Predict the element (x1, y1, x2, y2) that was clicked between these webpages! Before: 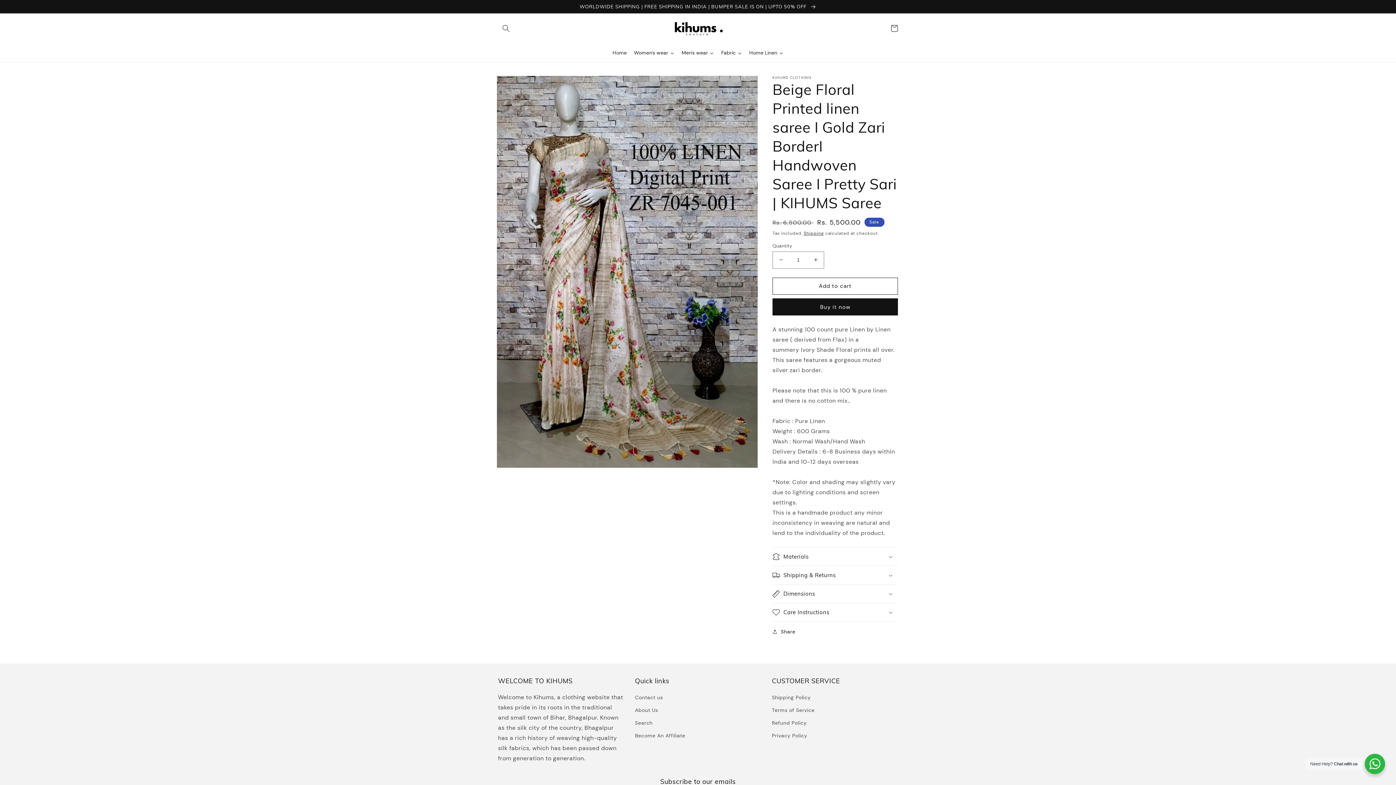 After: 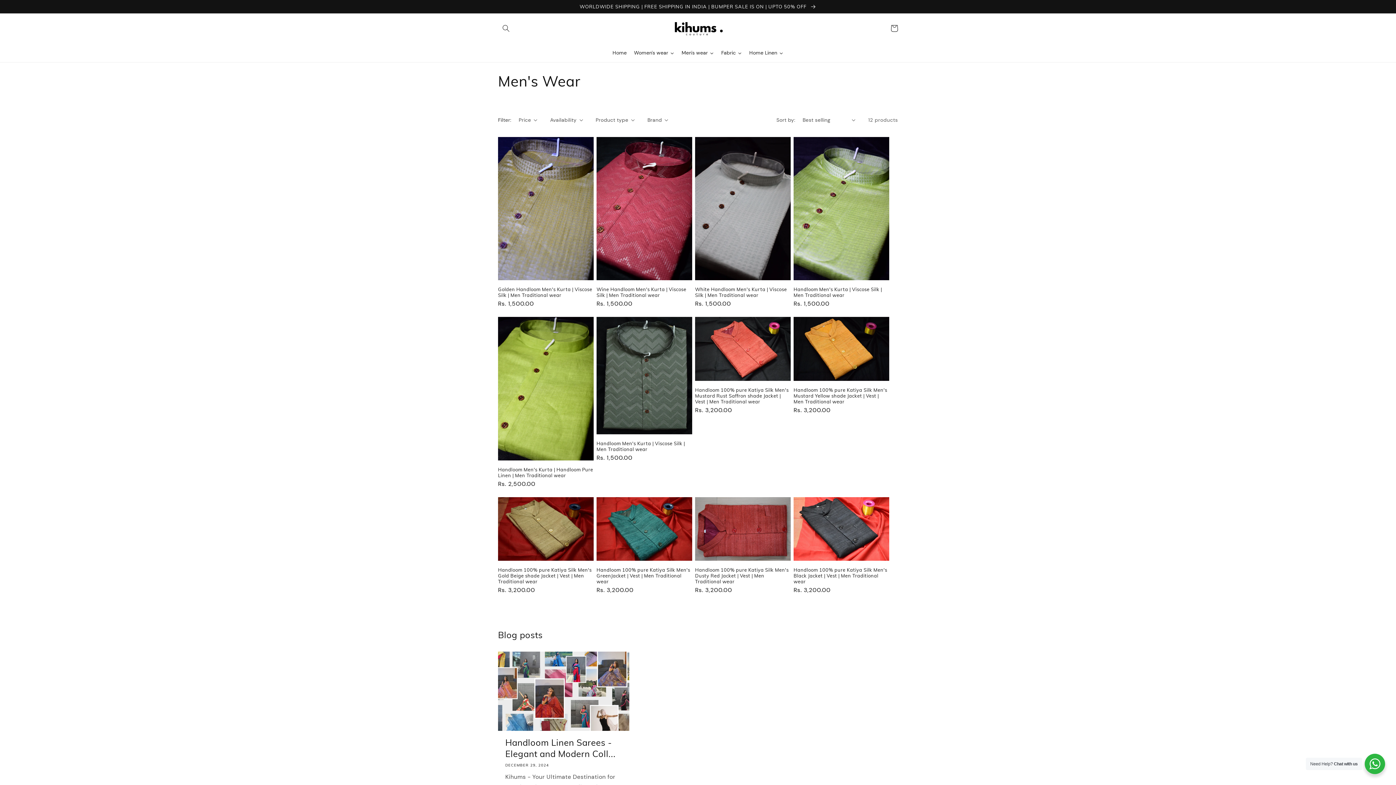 Action: label: Men's wear bbox: (678, 43, 717, 62)